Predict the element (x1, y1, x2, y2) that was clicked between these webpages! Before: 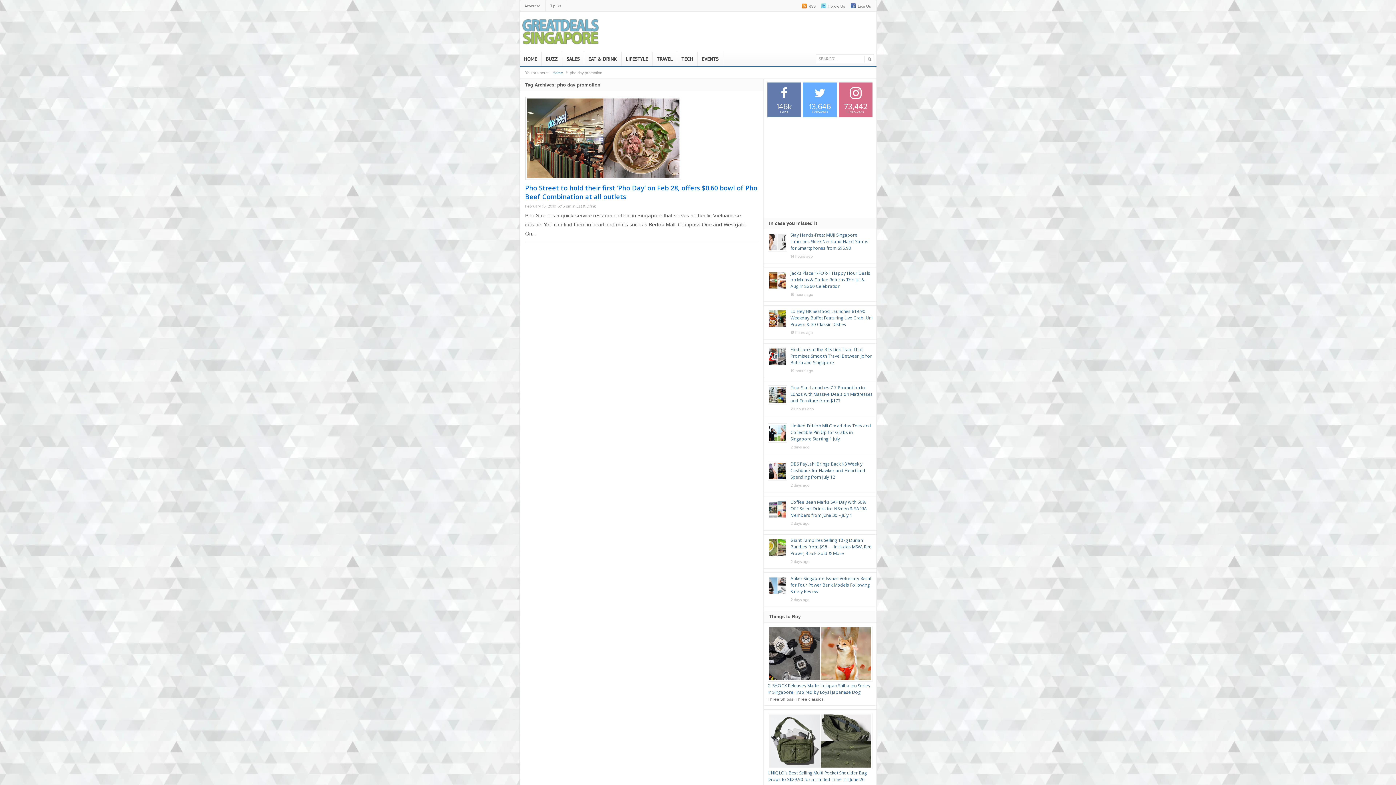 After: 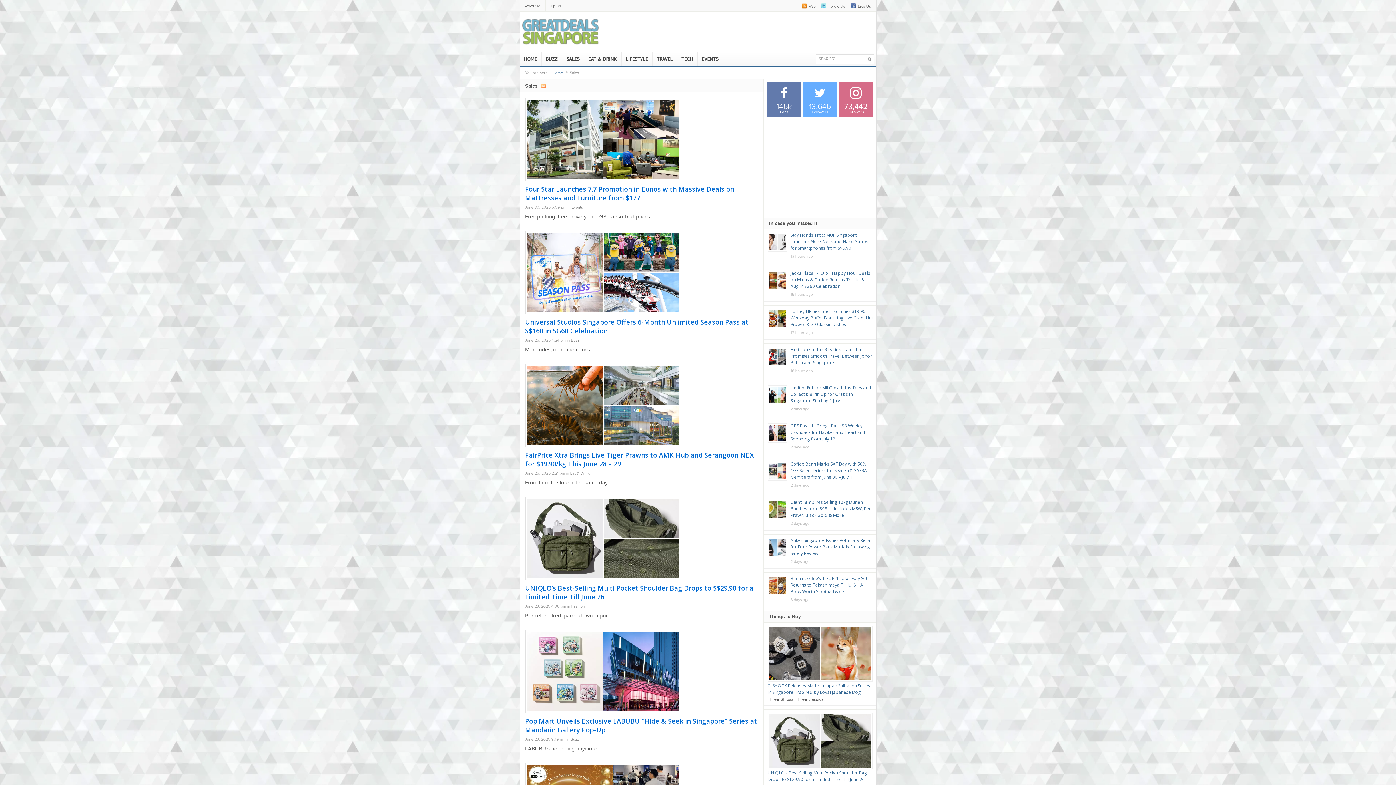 Action: bbox: (562, 52, 584, 67) label: SALES